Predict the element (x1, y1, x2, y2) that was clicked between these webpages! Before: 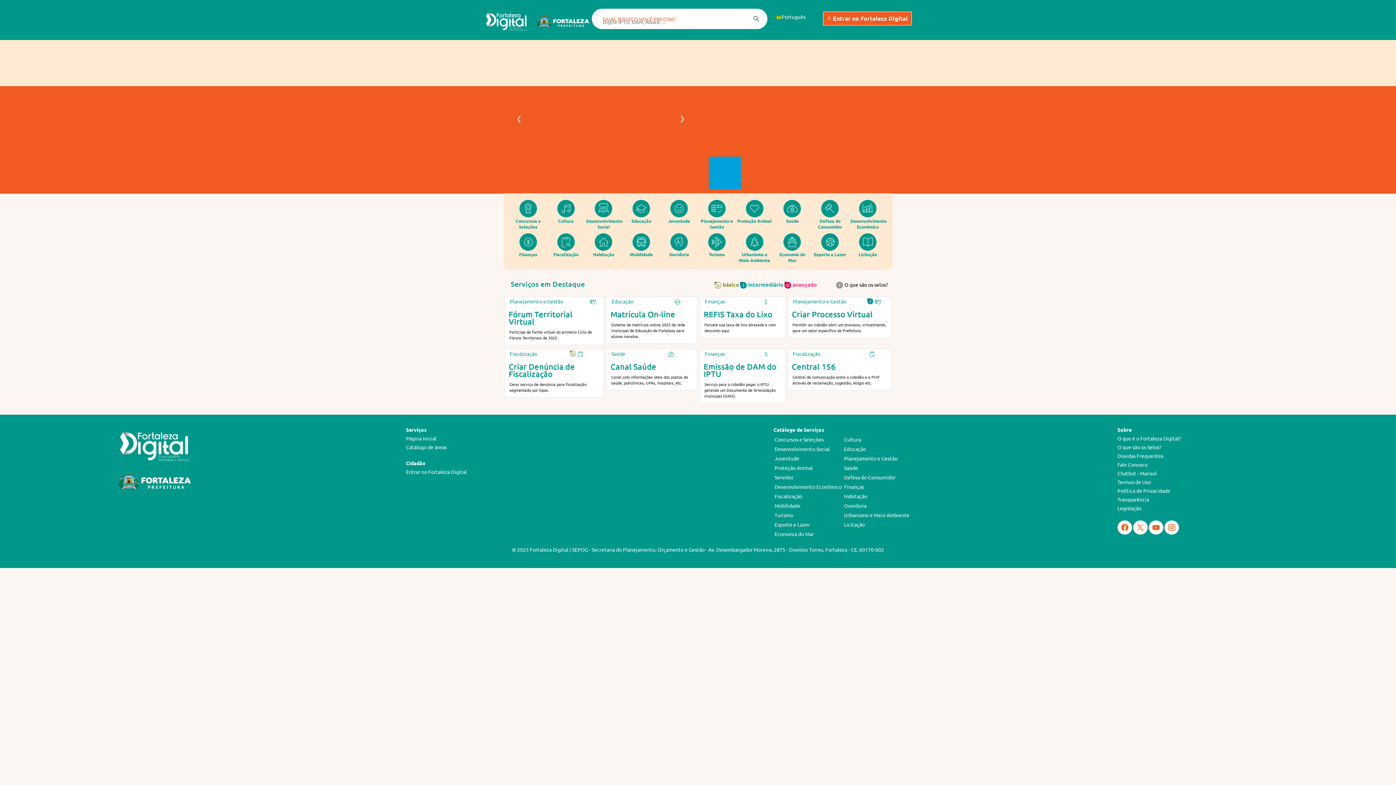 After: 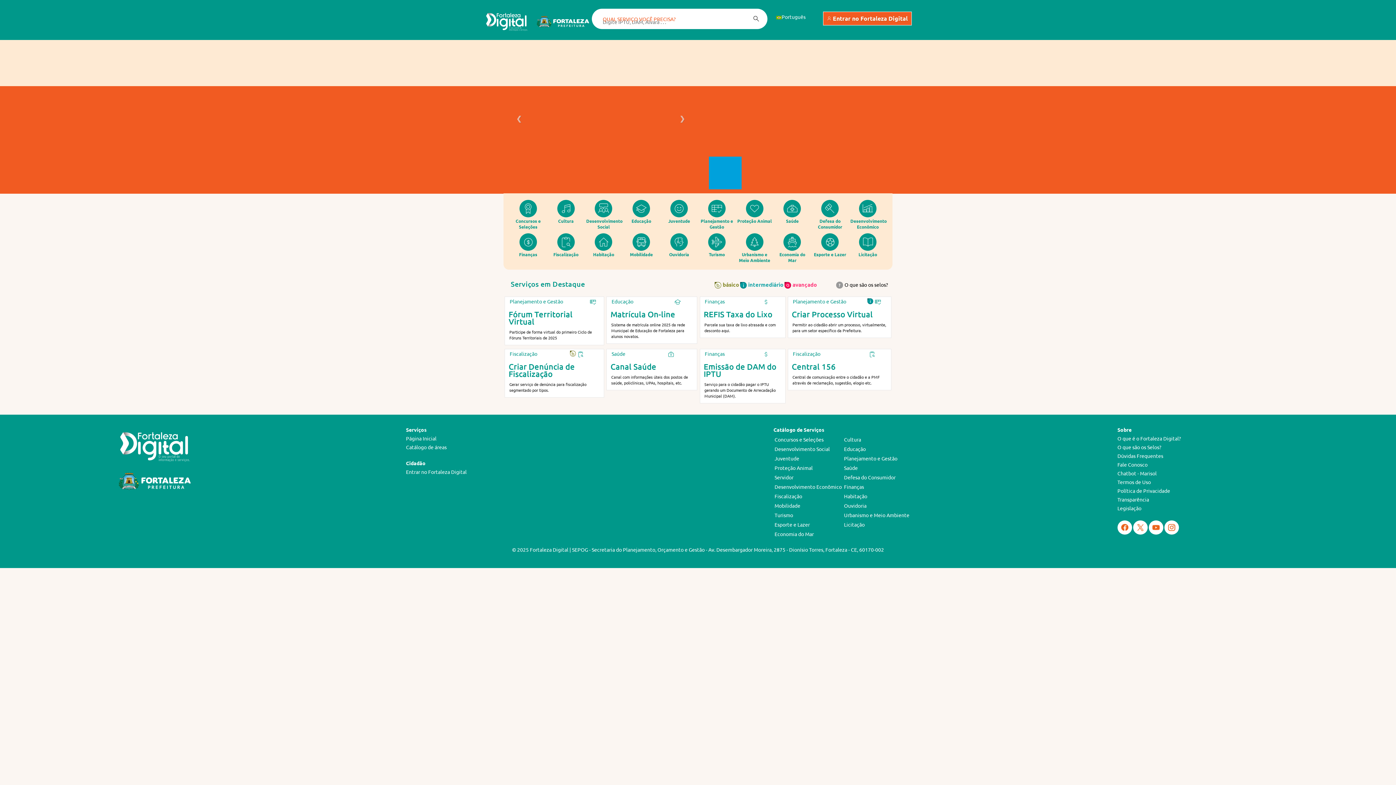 Action: bbox: (1117, 461, 1181, 468) label: Fale Conosco